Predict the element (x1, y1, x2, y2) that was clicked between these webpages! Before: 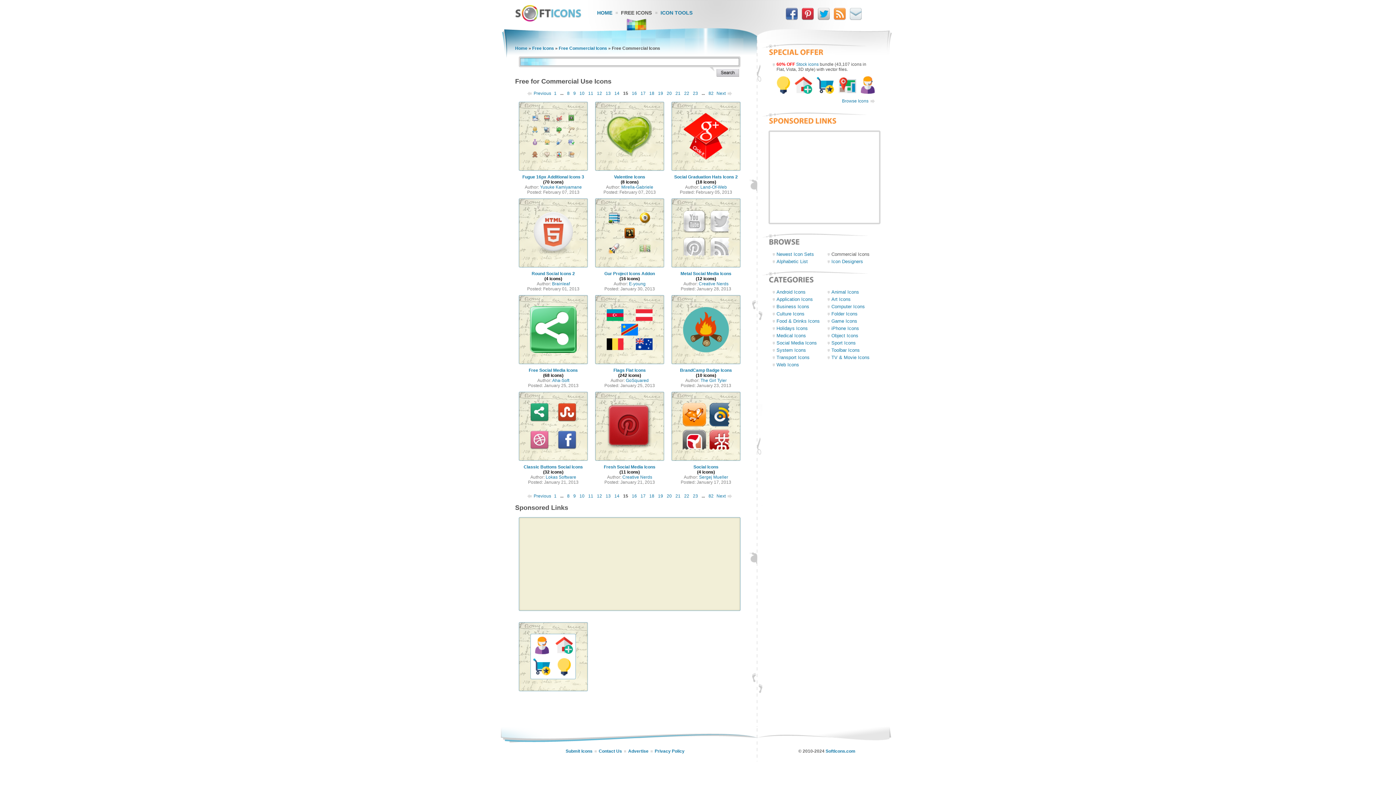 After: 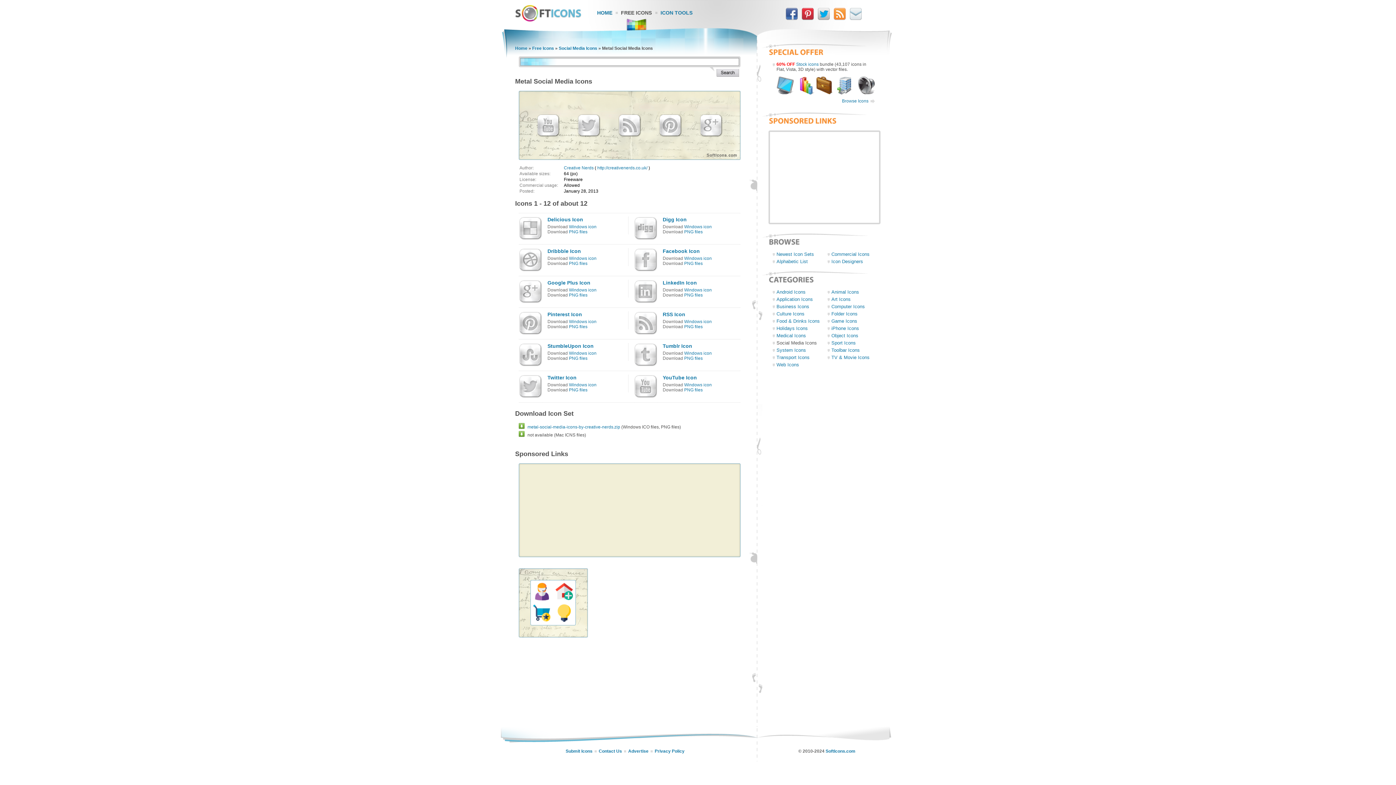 Action: label: Metal Social Media Icons bbox: (680, 271, 731, 276)